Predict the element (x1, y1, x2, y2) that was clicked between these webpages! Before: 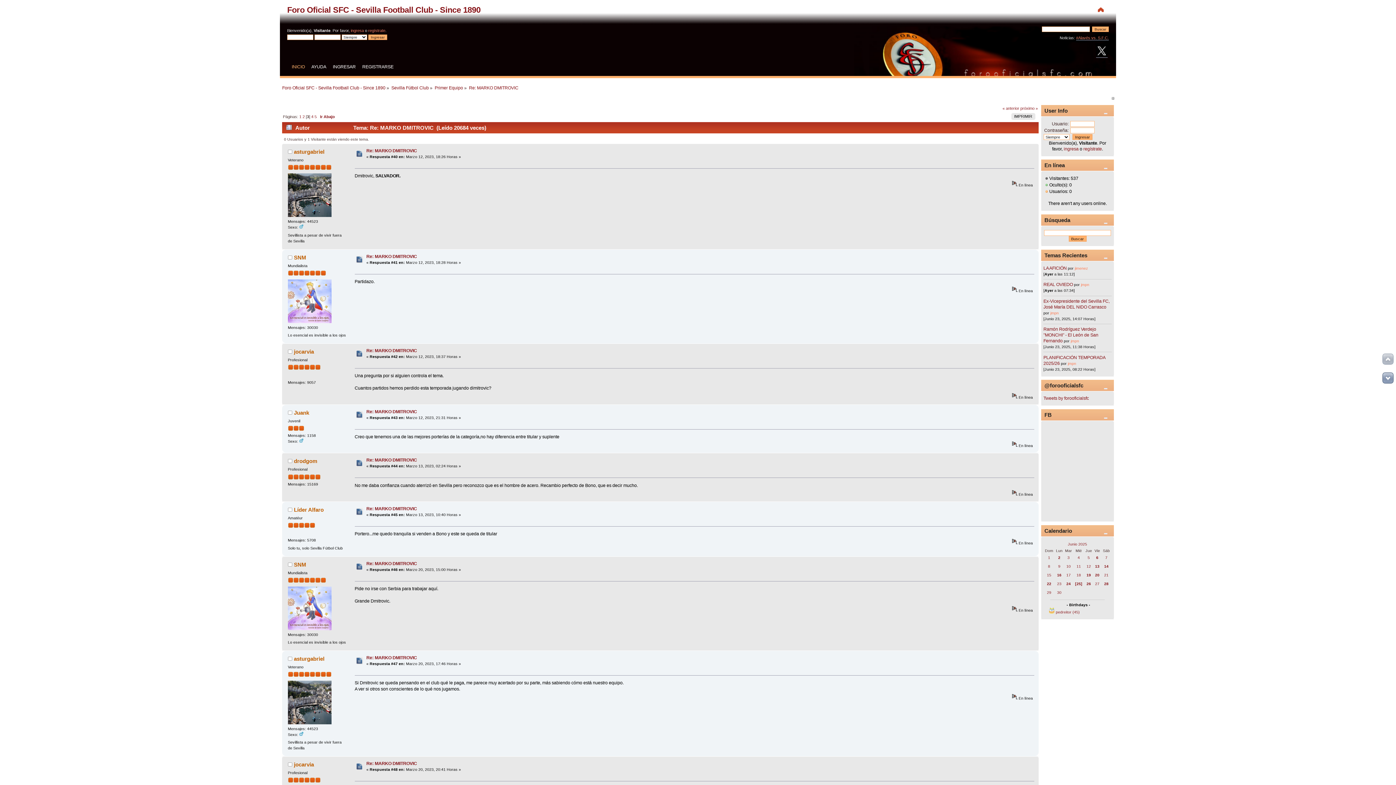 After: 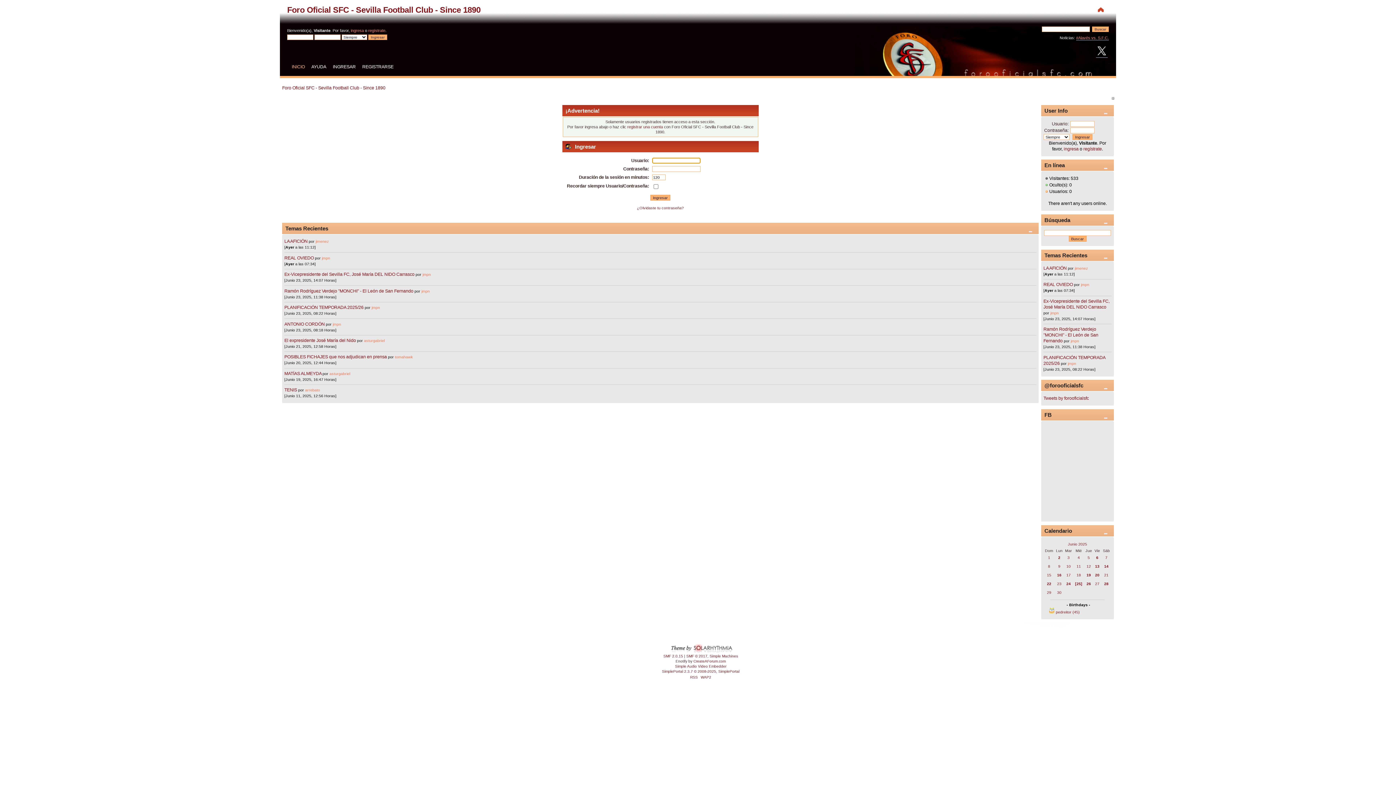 Action: label: Líder Alfaro bbox: (293, 506, 323, 513)